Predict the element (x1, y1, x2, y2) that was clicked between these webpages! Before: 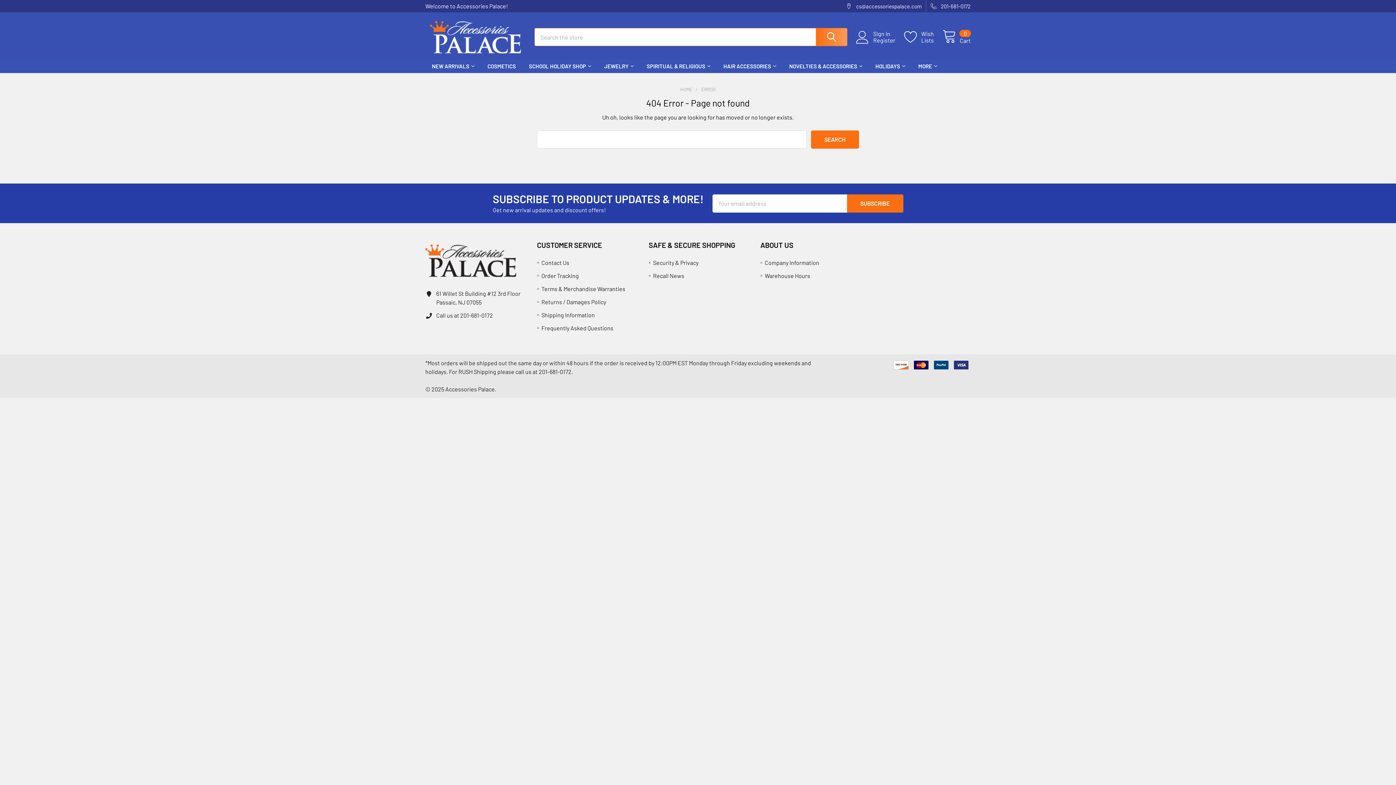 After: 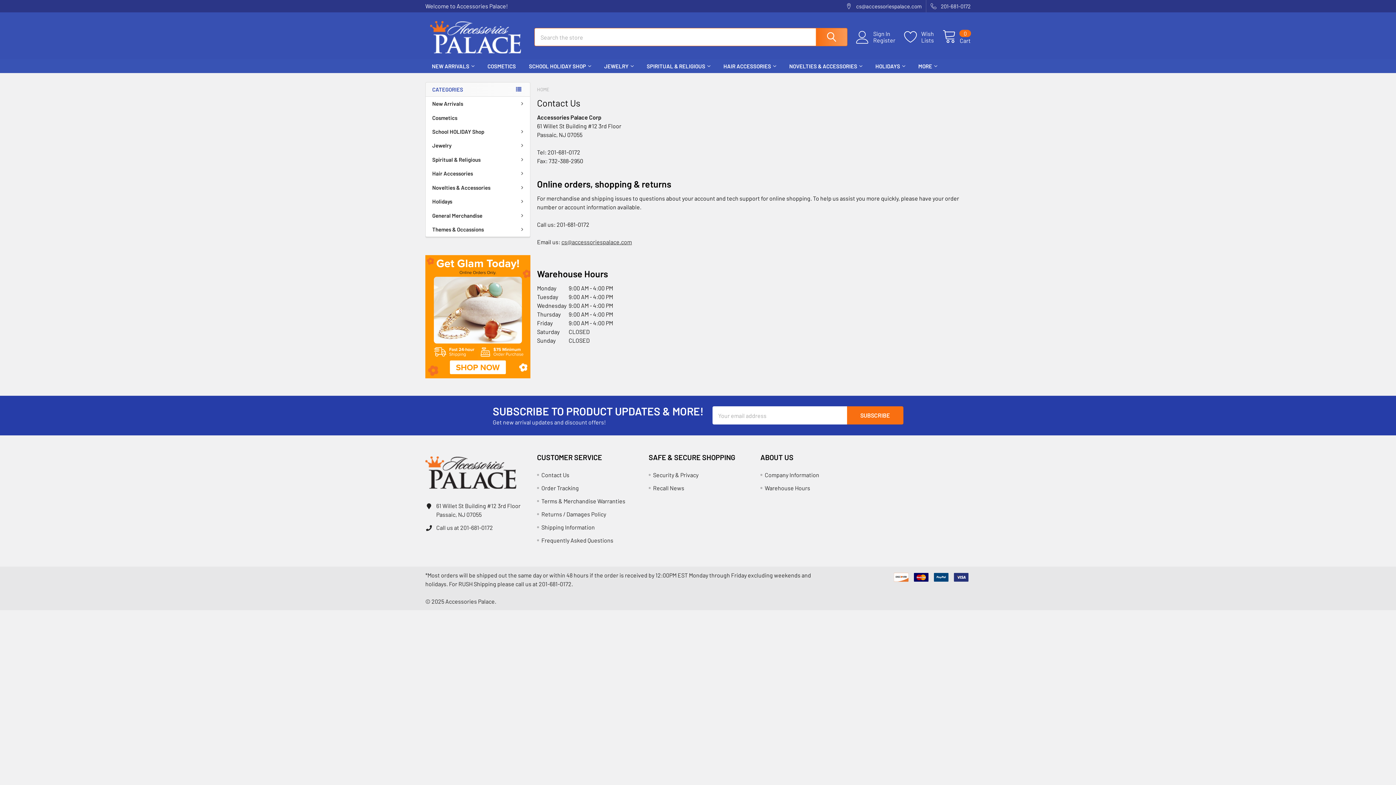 Action: label: Warehouse Hours bbox: (764, 272, 810, 279)